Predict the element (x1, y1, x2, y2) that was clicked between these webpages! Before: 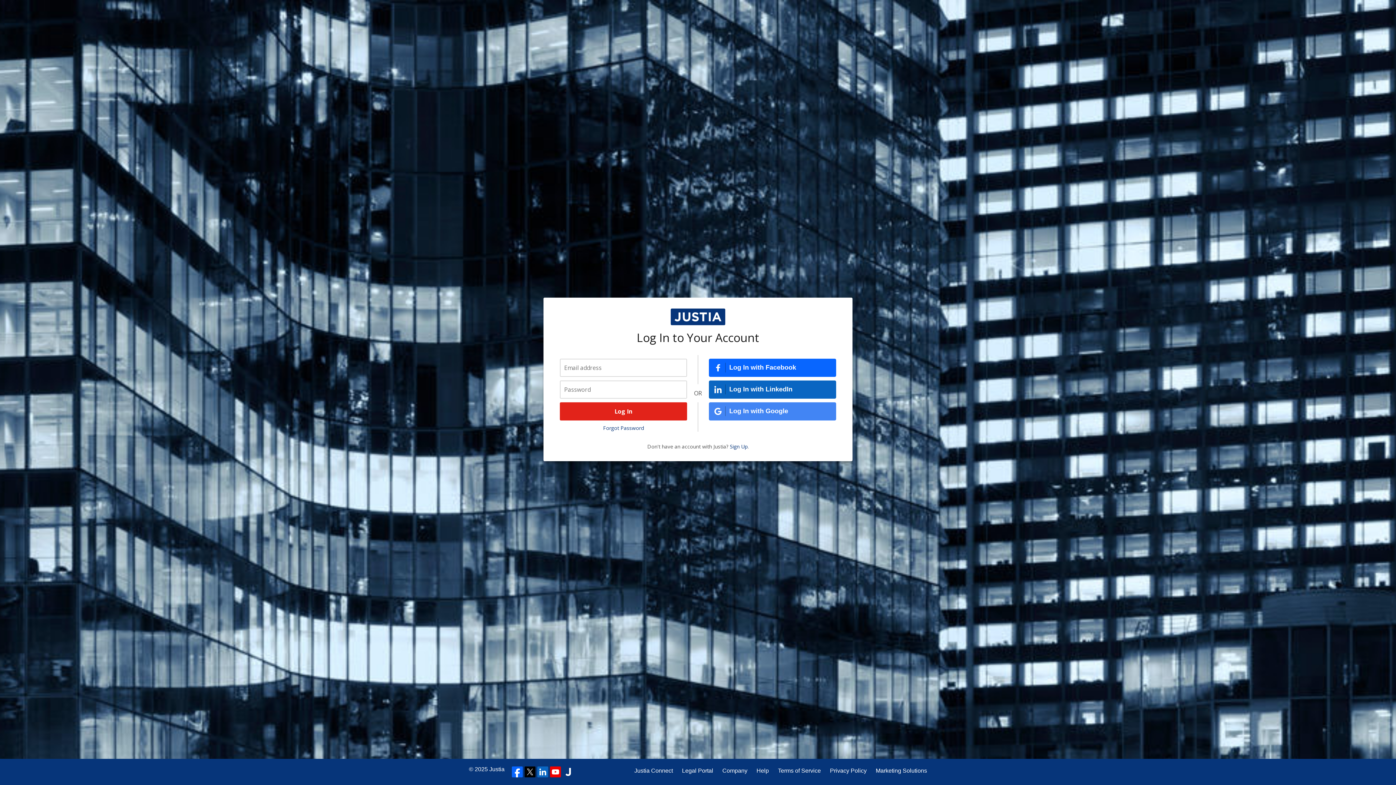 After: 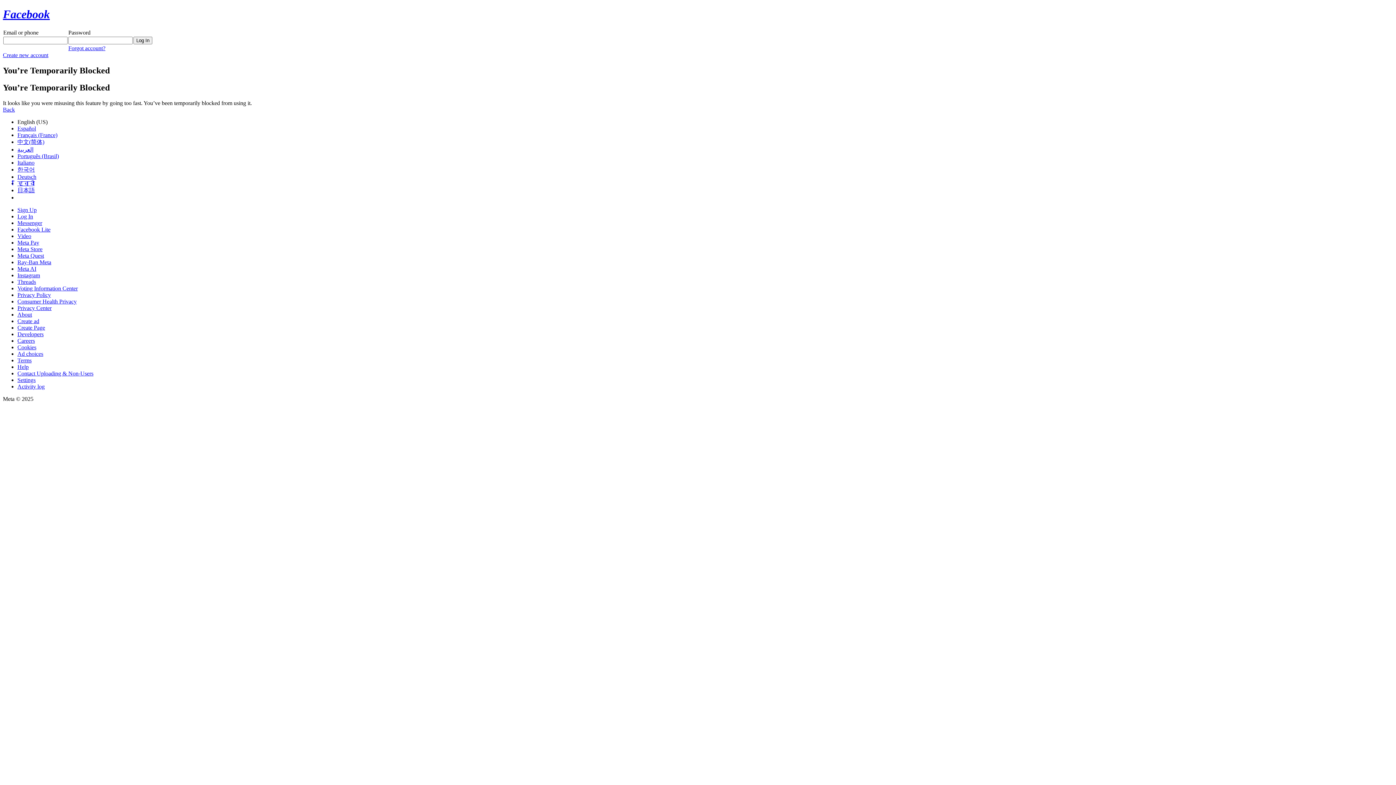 Action: bbox: (709, 358, 836, 376) label: Log In with Facebook